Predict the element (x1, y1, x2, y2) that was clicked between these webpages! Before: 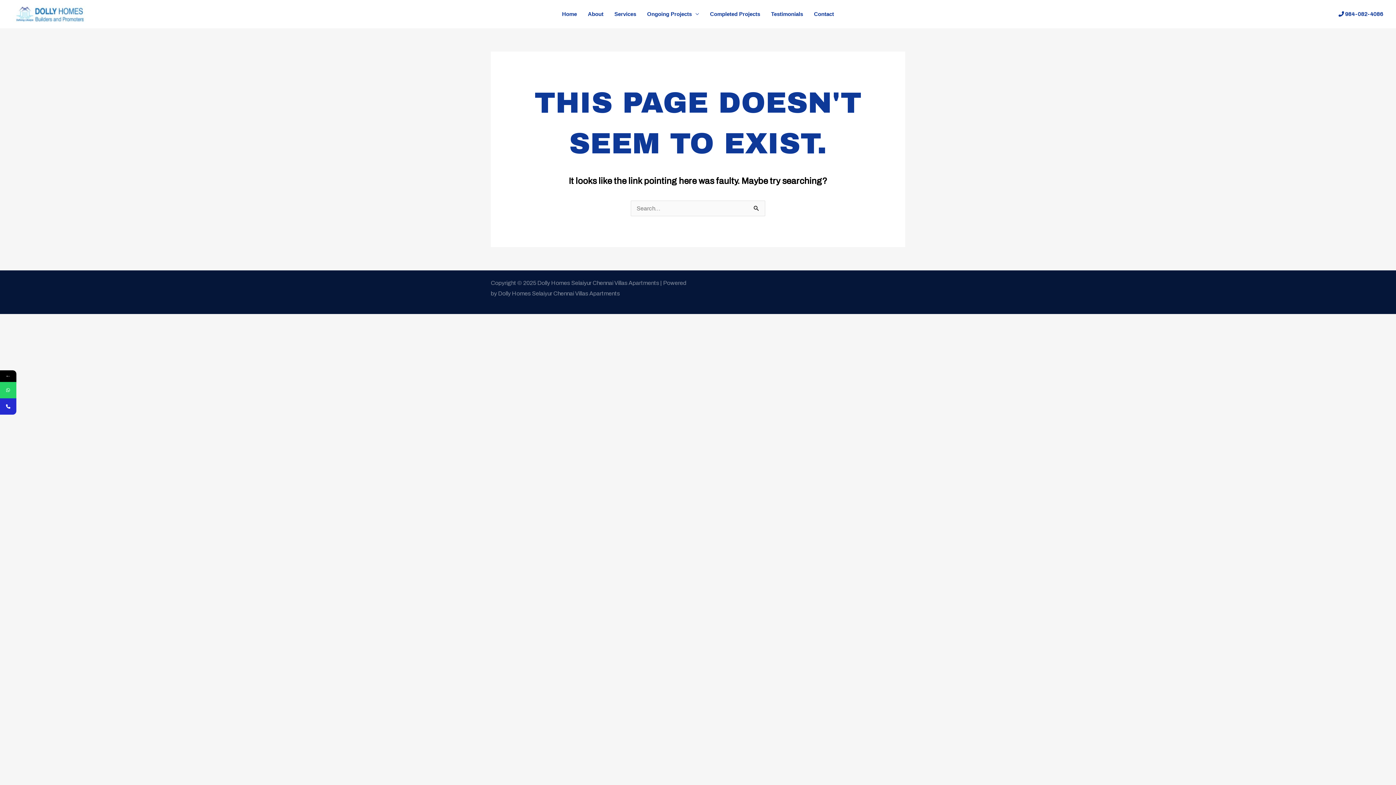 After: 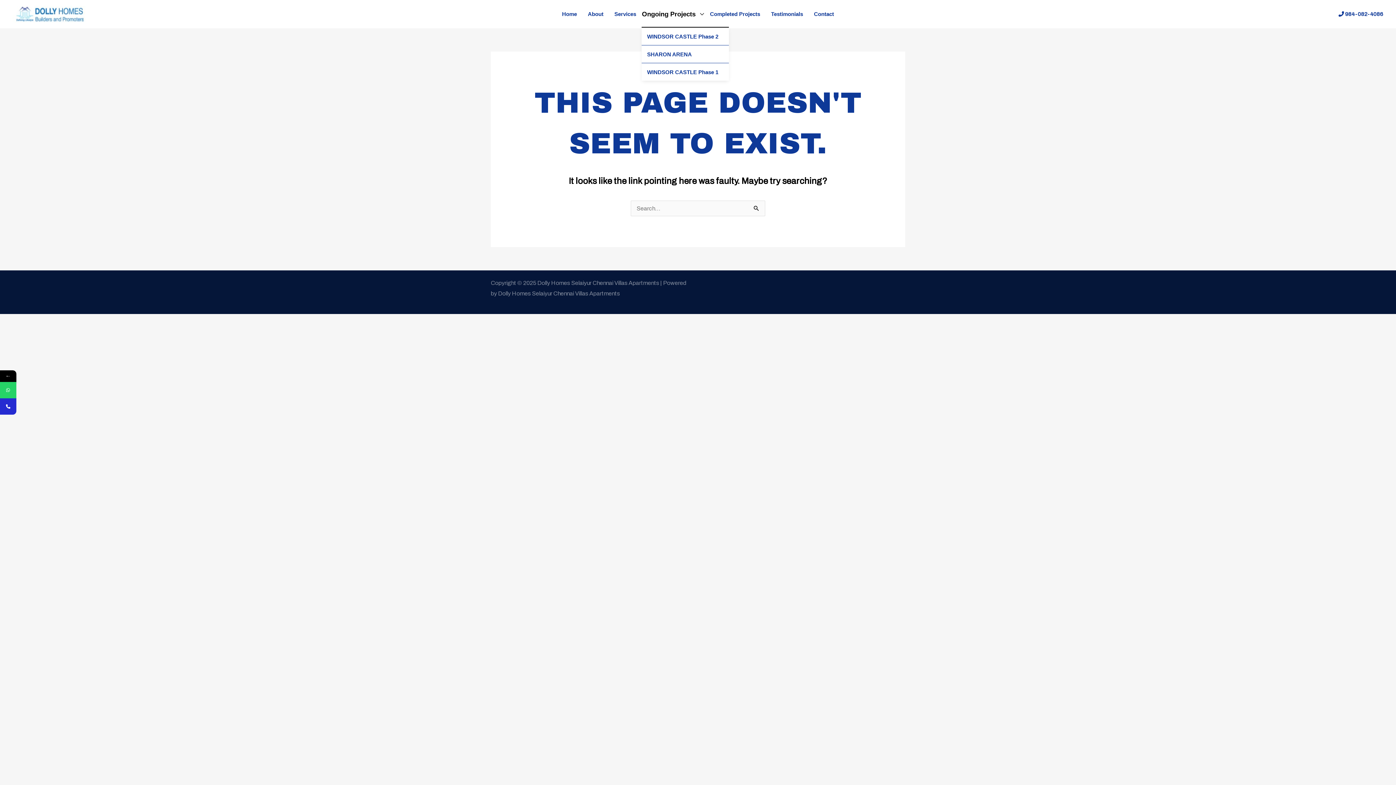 Action: bbox: (641, 1, 704, 26) label: Ongoing Projects